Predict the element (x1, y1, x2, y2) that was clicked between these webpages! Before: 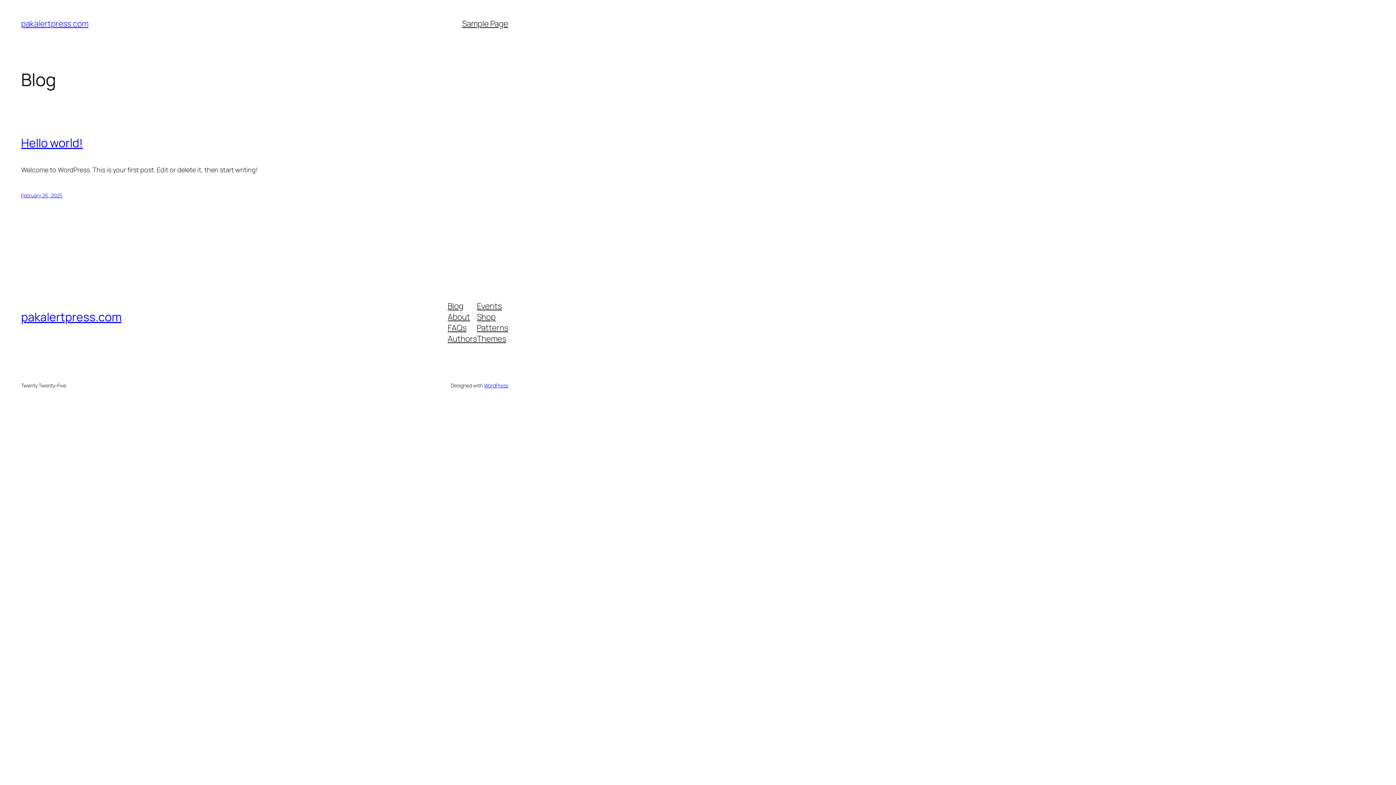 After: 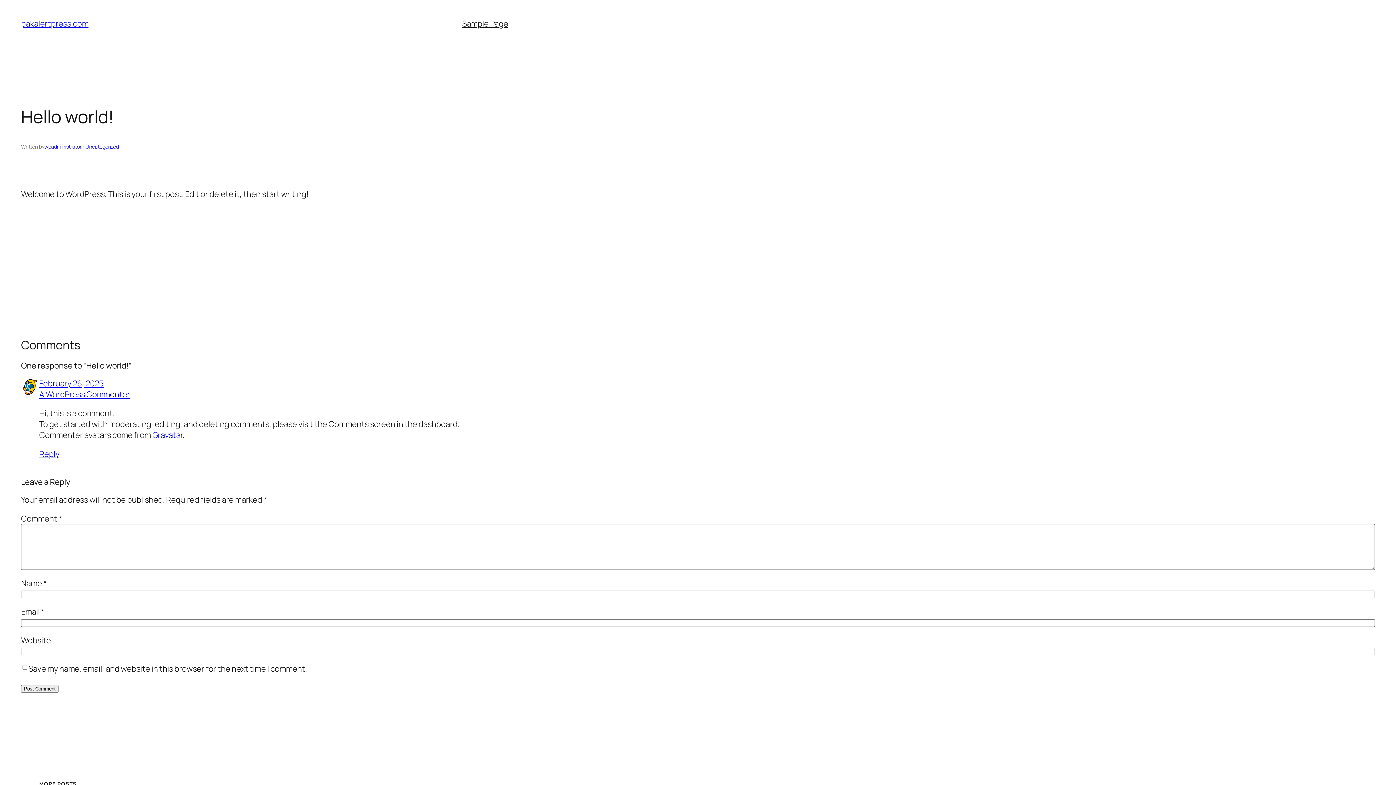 Action: bbox: (21, 192, 62, 199) label: February 26, 2025